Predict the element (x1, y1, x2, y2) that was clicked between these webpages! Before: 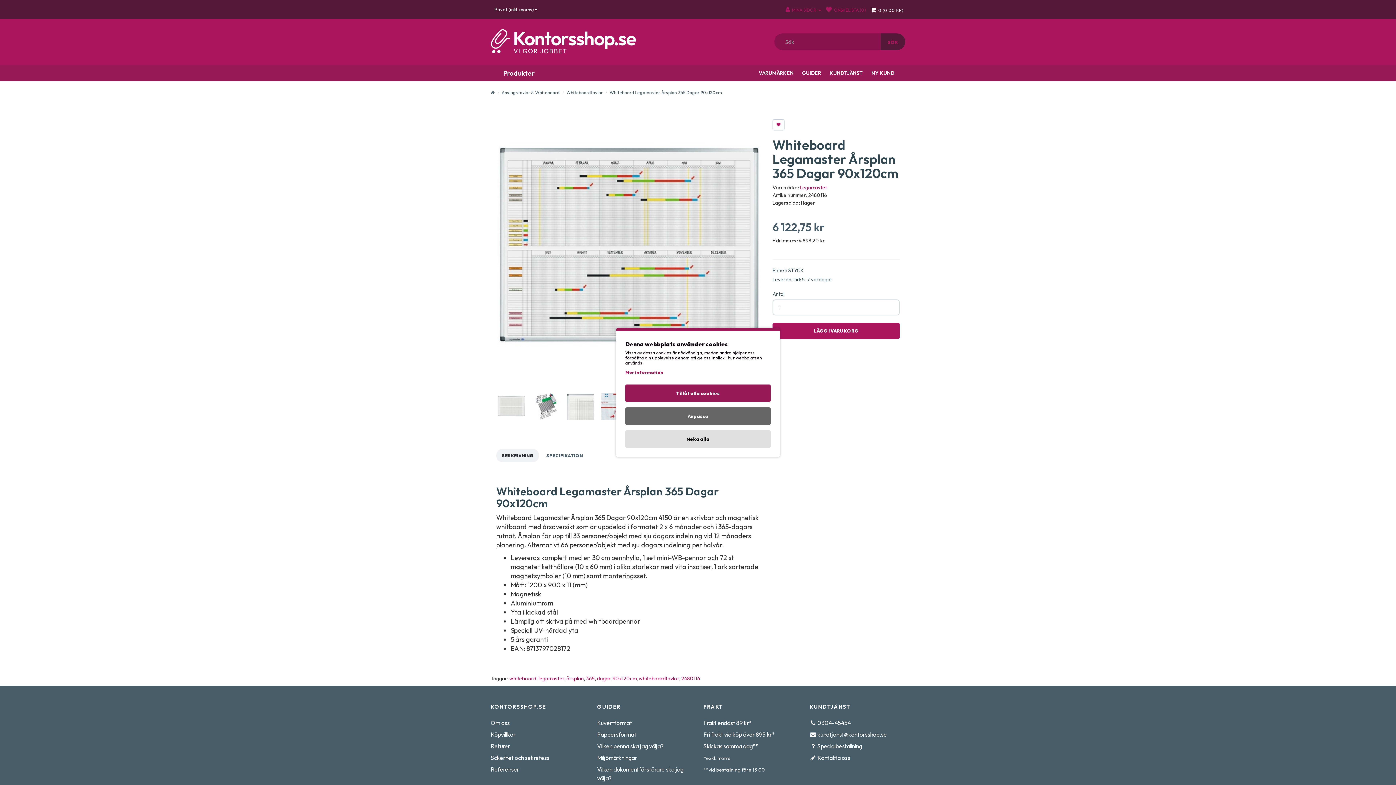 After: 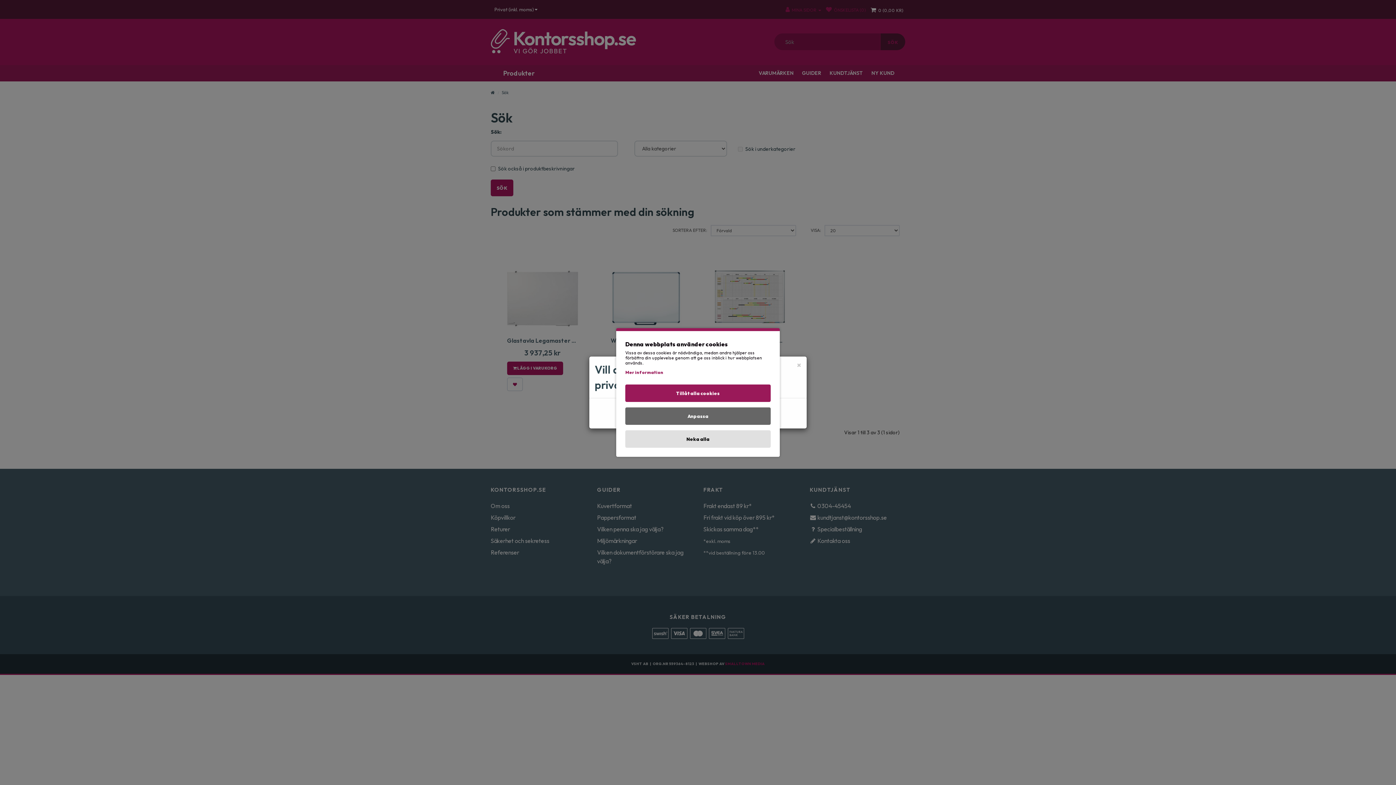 Action: bbox: (612, 675, 636, 682) label: 90x120cm